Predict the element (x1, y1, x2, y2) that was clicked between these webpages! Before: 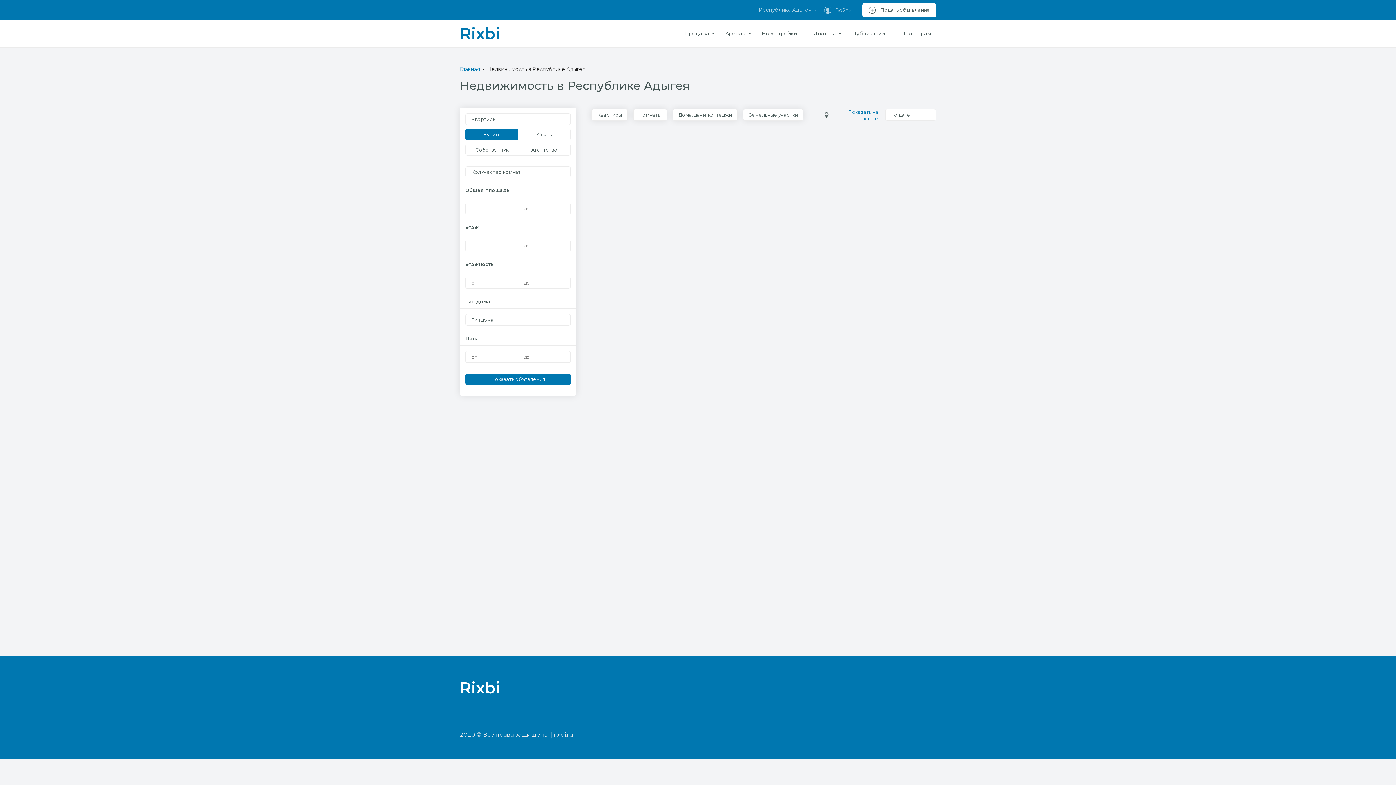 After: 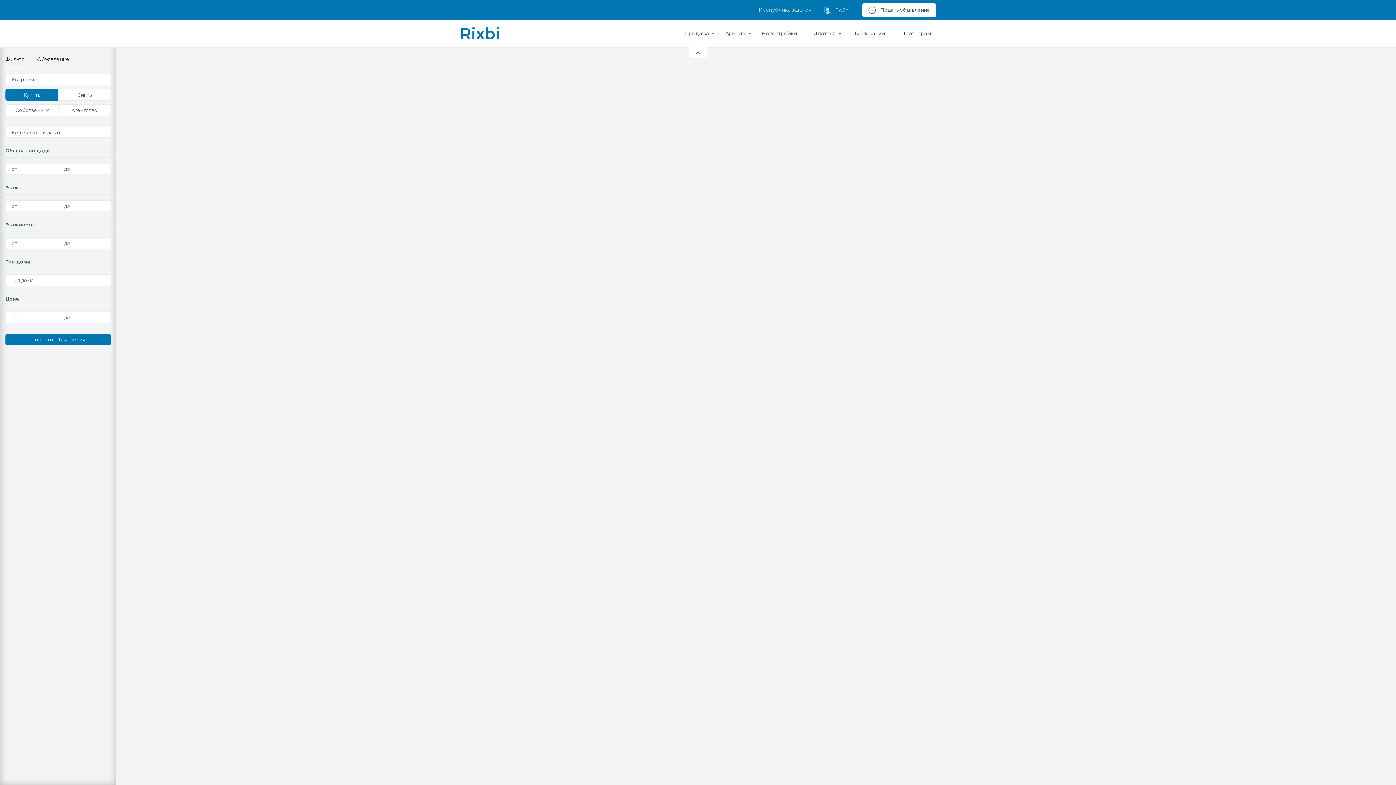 Action: bbox: (824, 108, 878, 121) label:  Показать на карте